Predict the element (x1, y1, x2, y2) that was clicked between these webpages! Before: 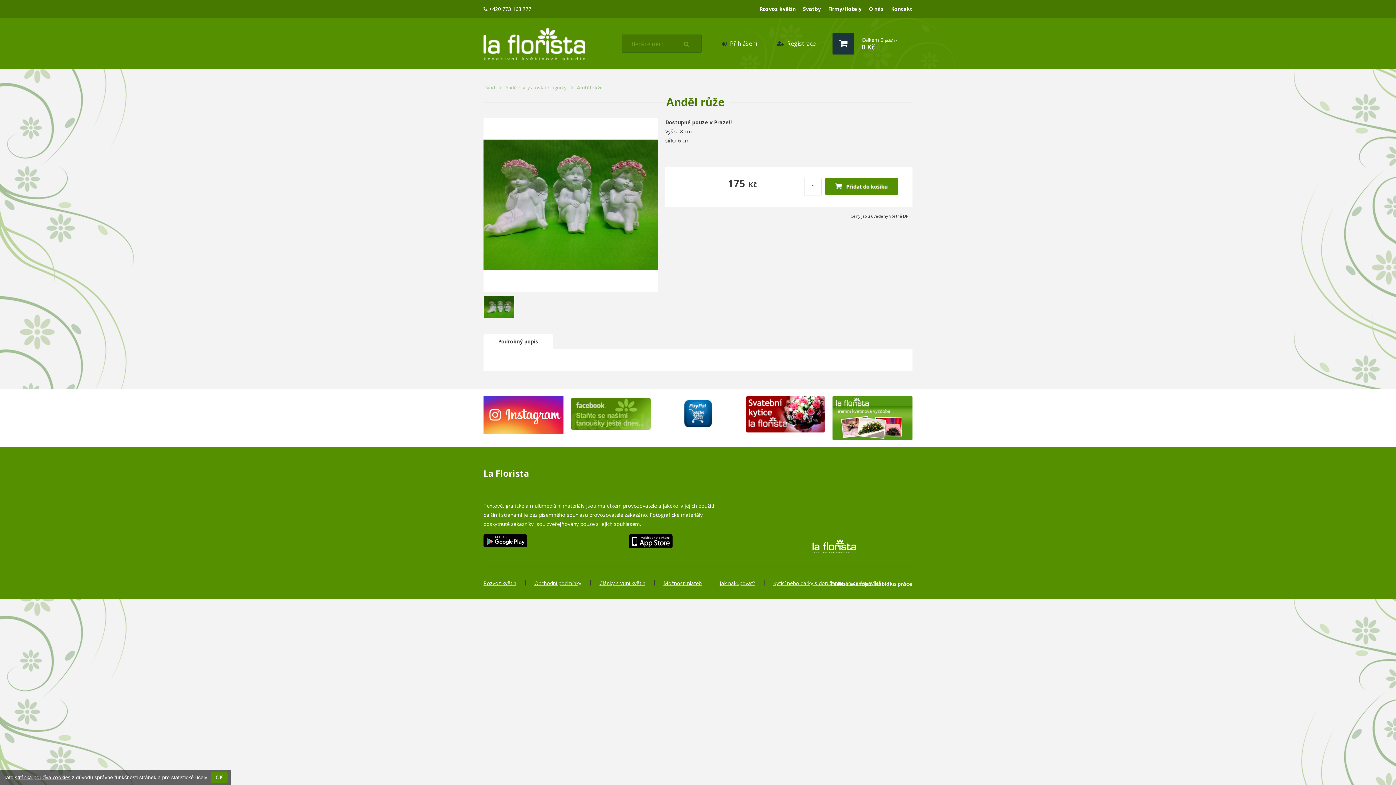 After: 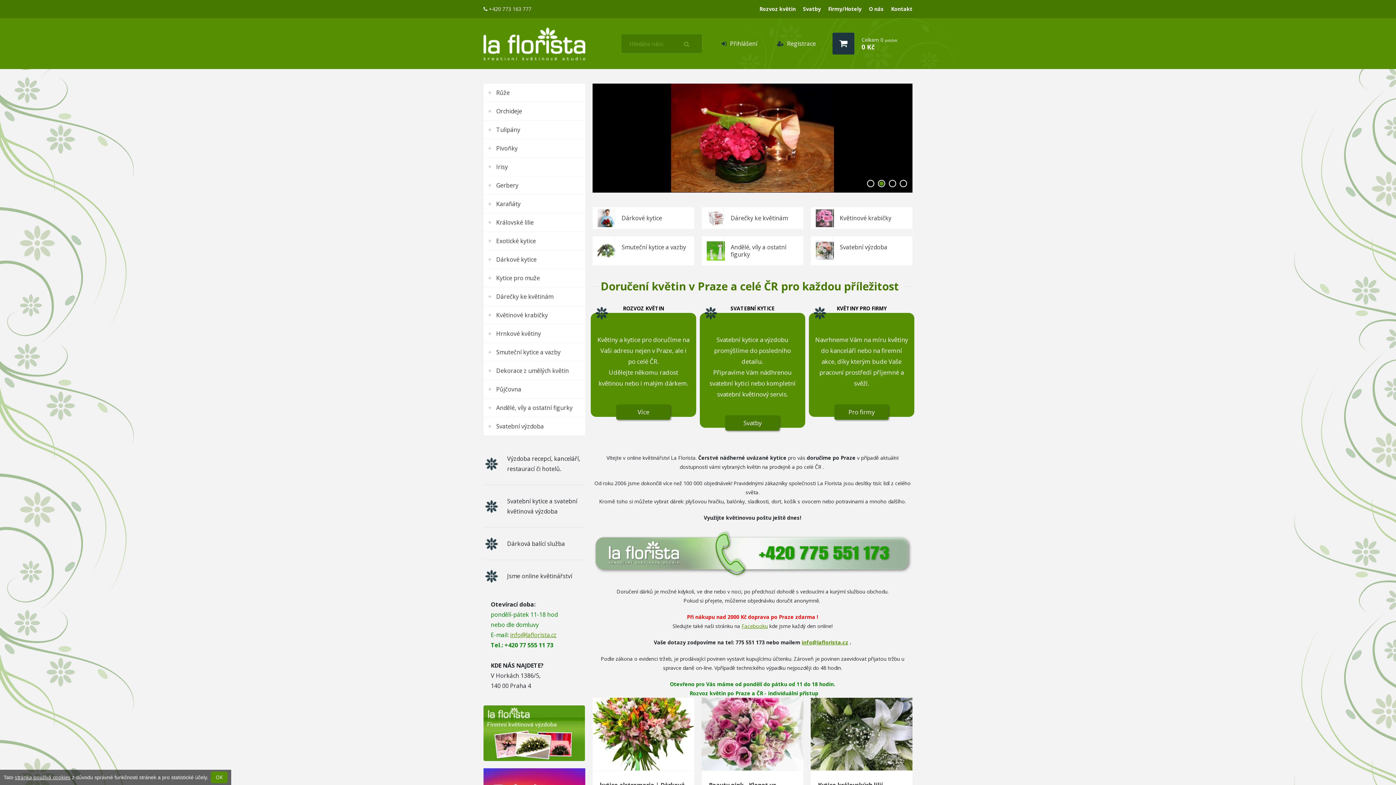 Action: bbox: (483, 27, 585, 60)